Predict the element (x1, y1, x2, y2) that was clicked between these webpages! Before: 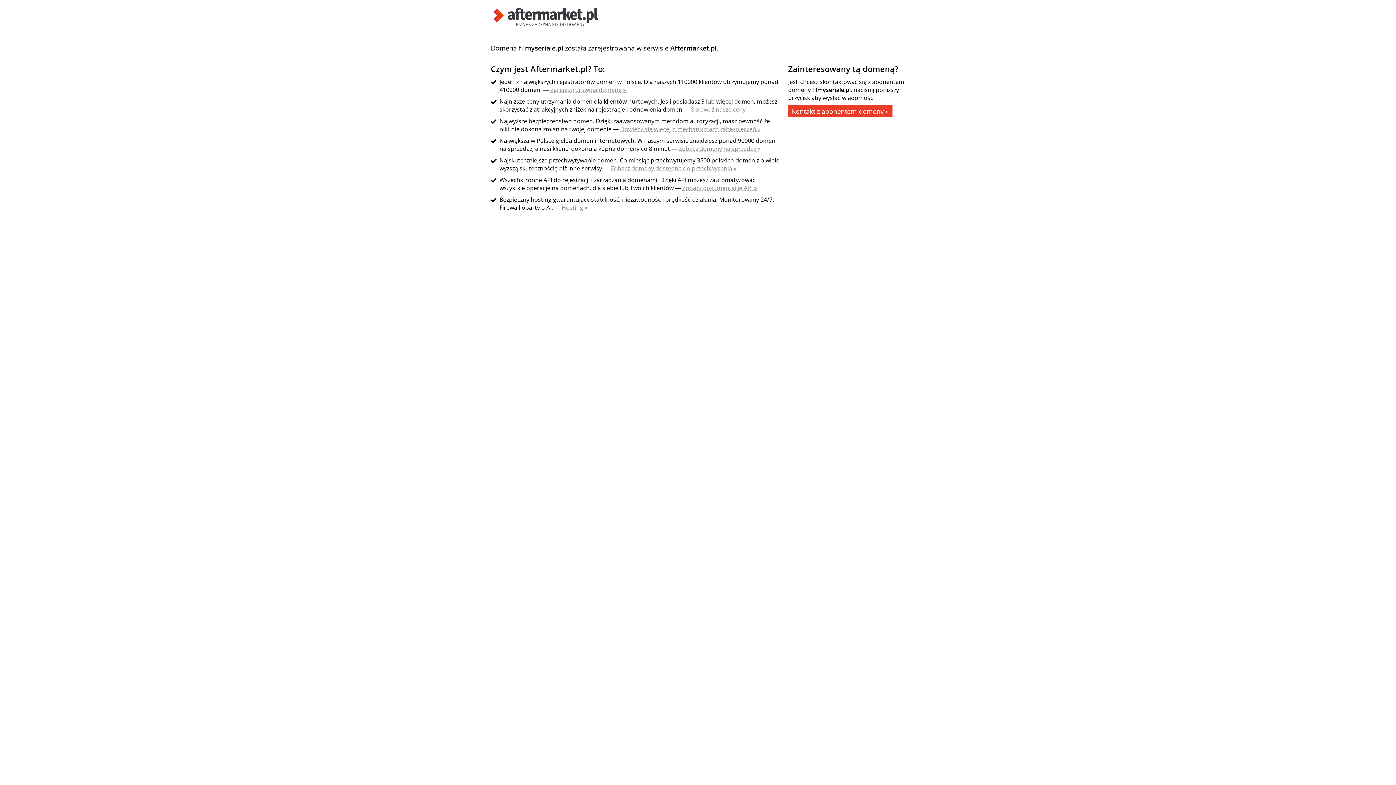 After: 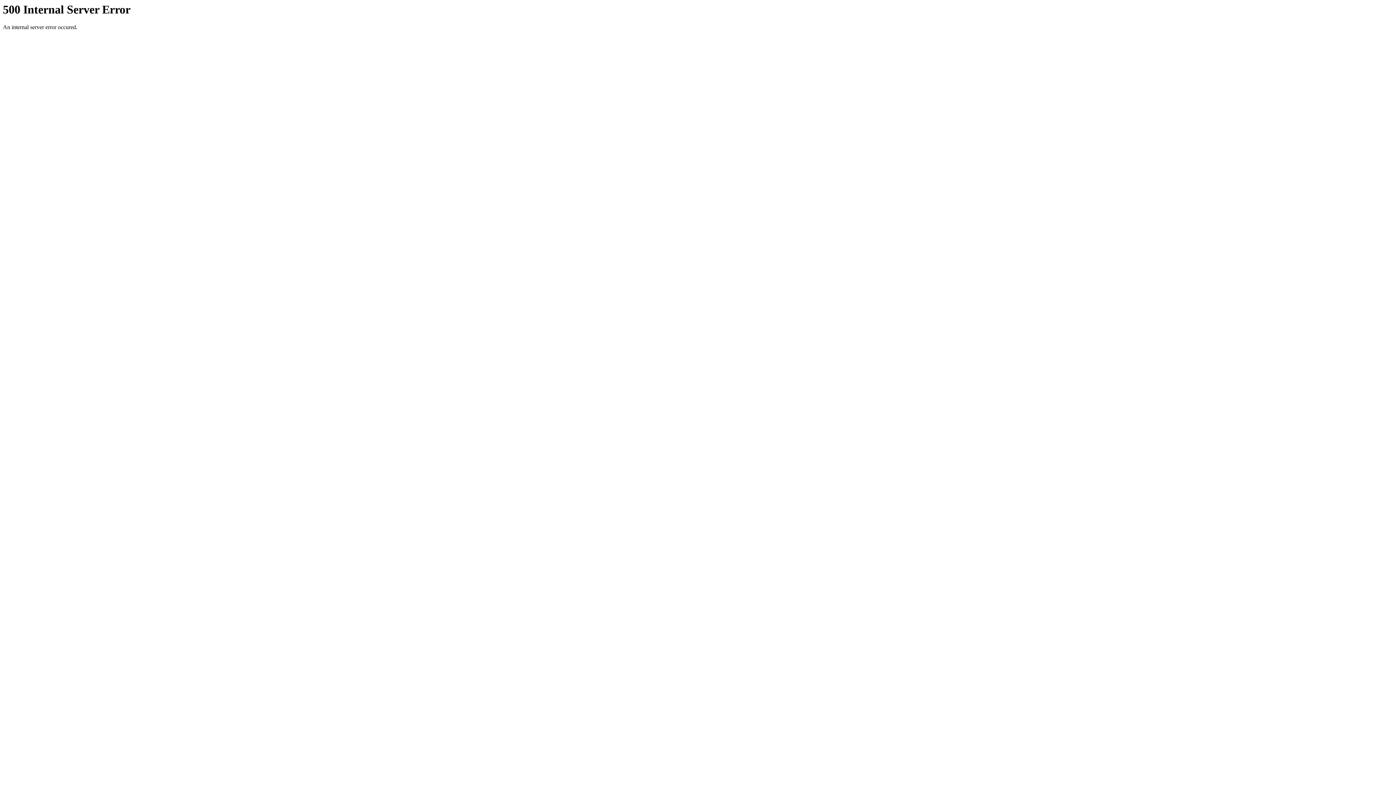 Action: bbox: (550, 85, 626, 93) label: Zarejestruj swoją domenę »